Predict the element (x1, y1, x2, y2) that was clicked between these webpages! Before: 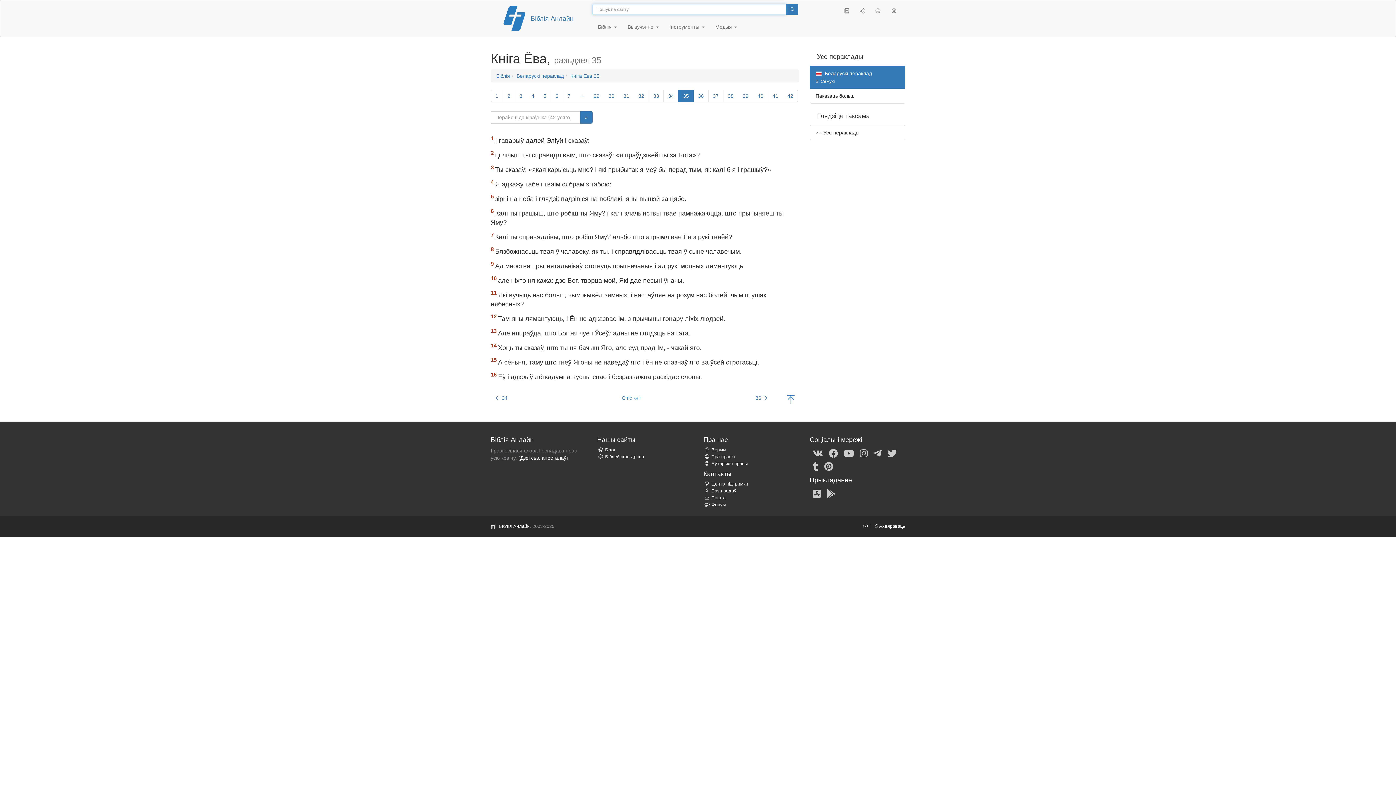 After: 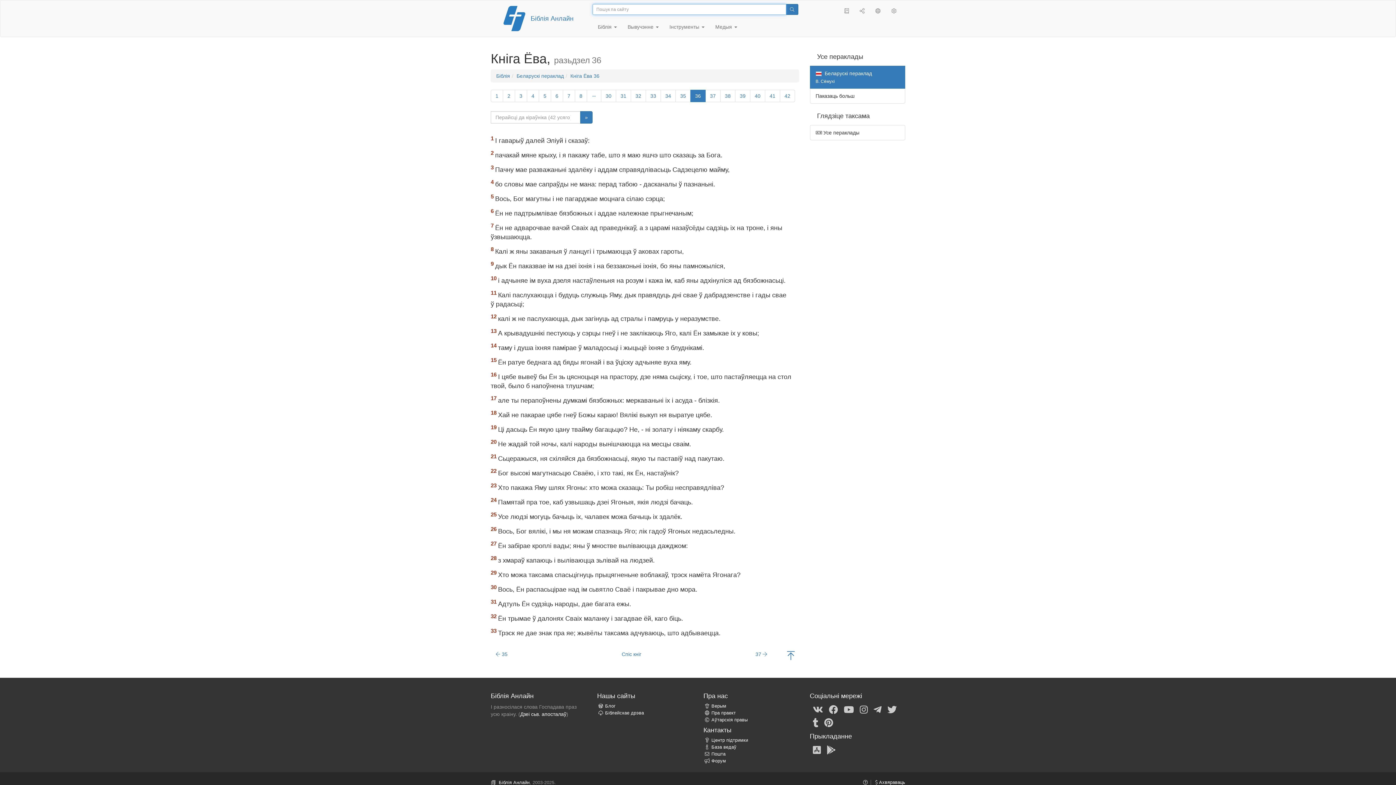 Action: label: 36  bbox: (750, 392, 772, 403)